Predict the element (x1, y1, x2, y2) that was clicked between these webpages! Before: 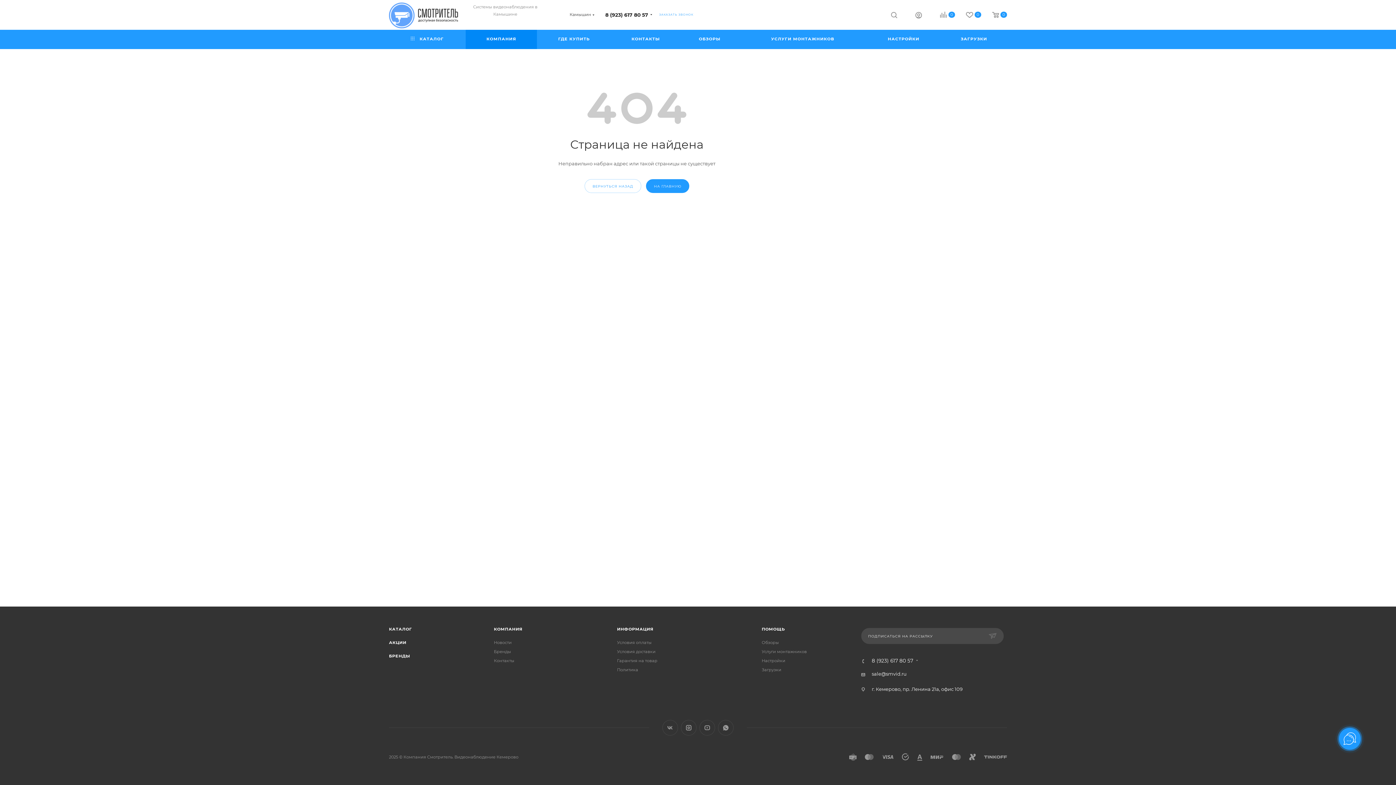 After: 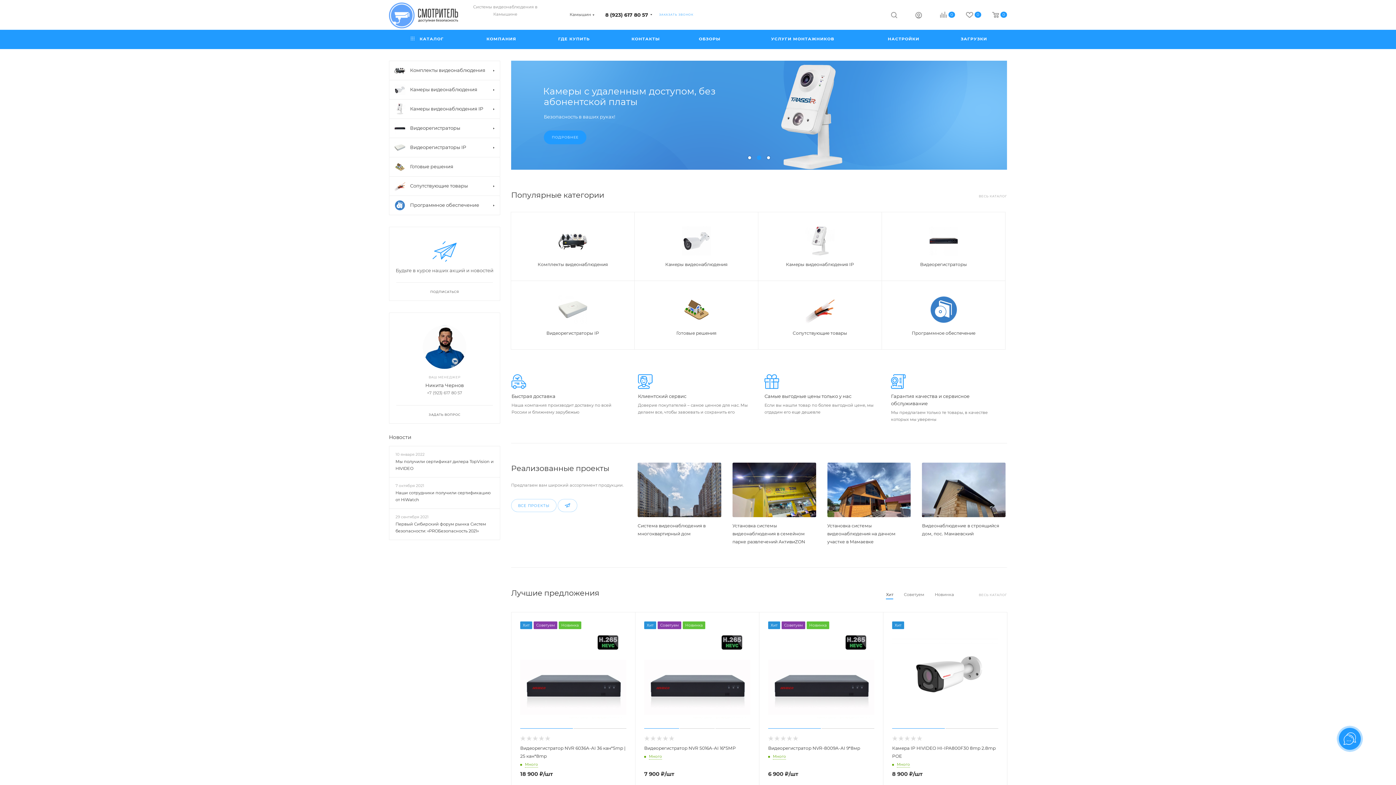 Action: bbox: (389, 12, 458, 17)